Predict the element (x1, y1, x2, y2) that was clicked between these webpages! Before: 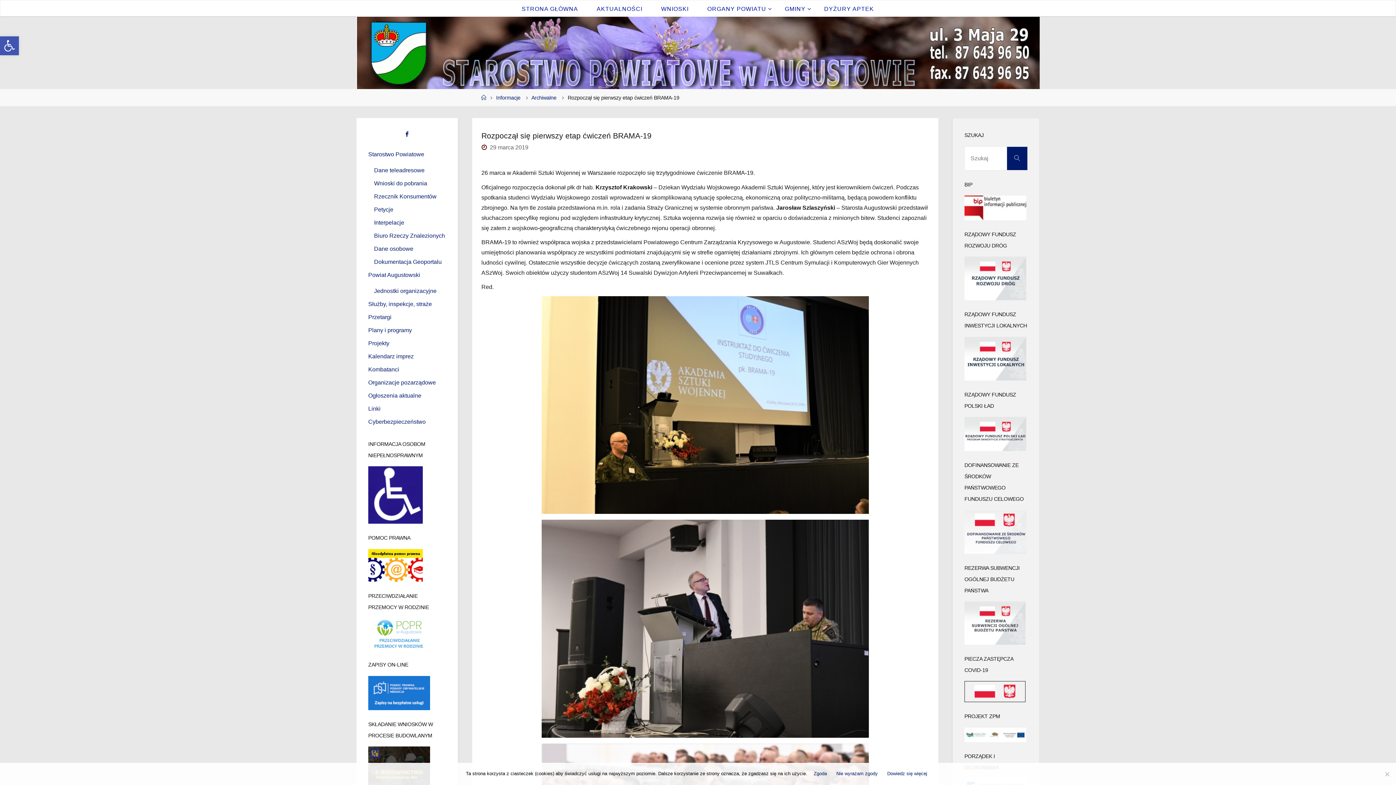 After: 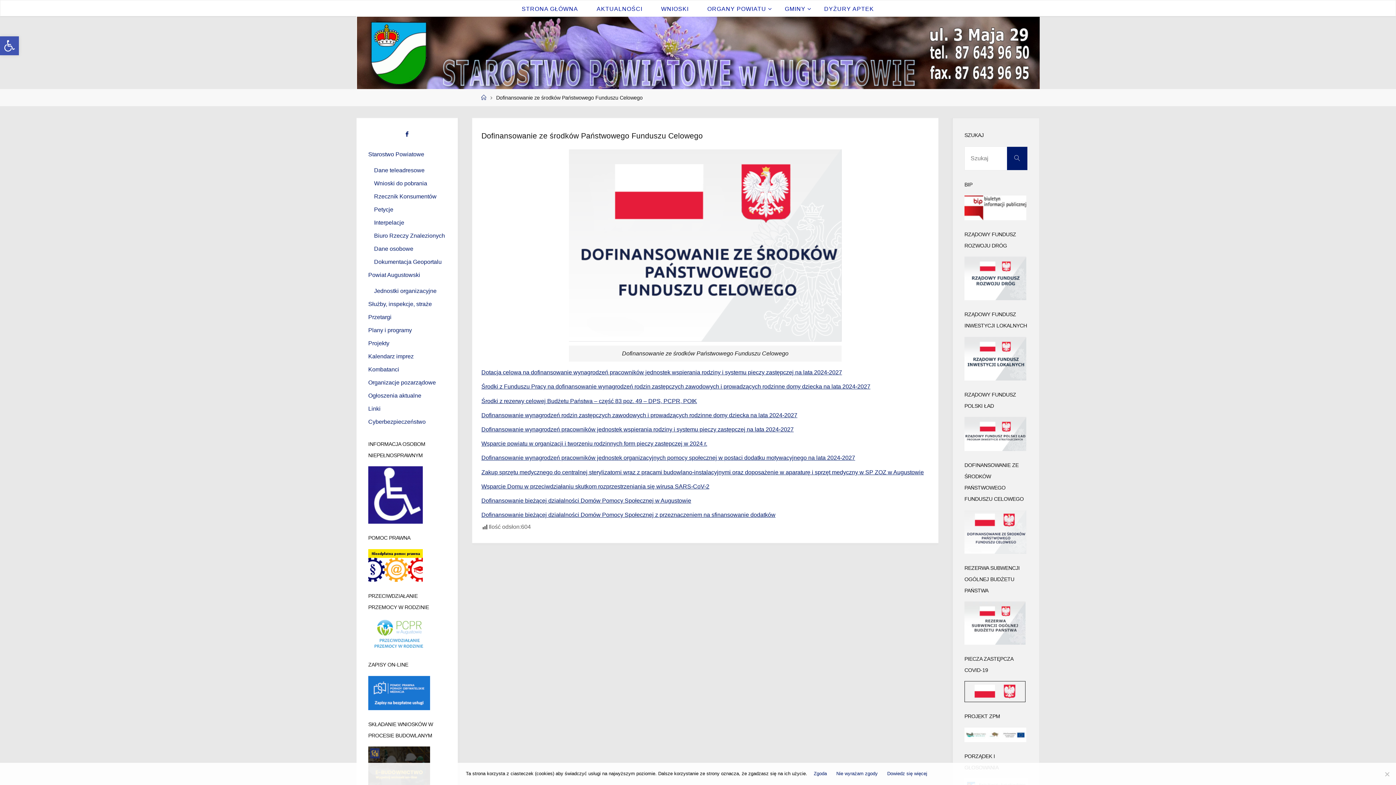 Action: bbox: (964, 528, 1026, 534)